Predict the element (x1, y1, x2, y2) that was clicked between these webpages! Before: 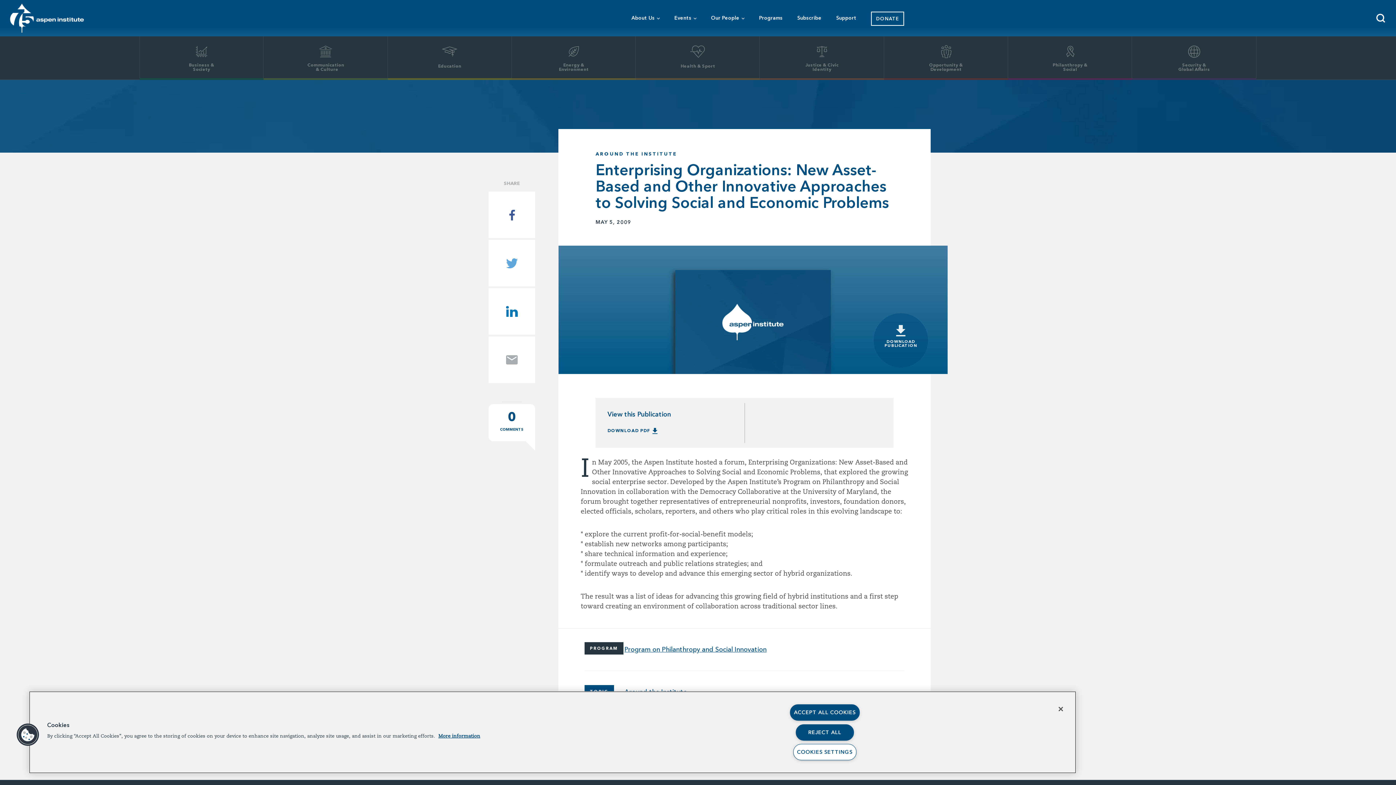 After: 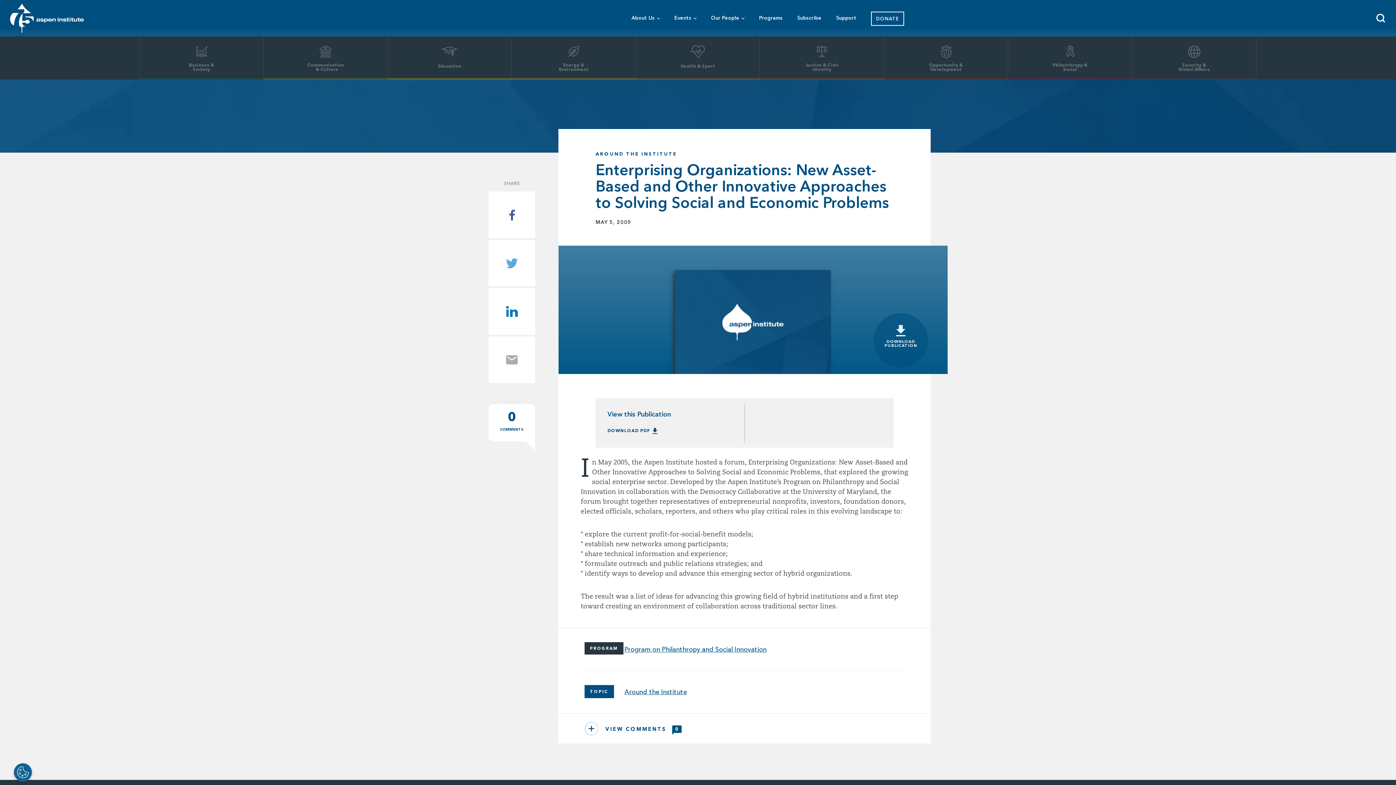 Action: bbox: (790, 704, 859, 721) label: ACCEPT ALL COOKIES